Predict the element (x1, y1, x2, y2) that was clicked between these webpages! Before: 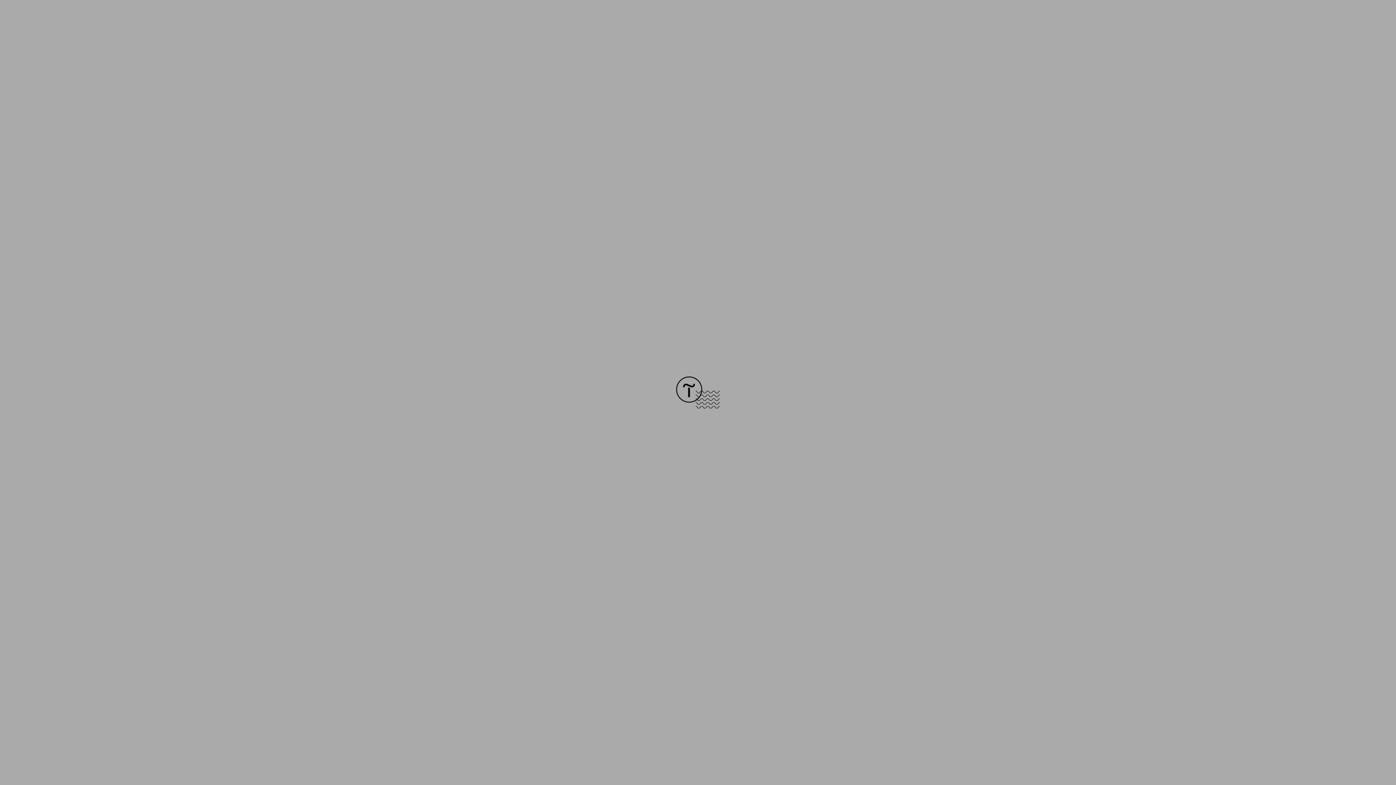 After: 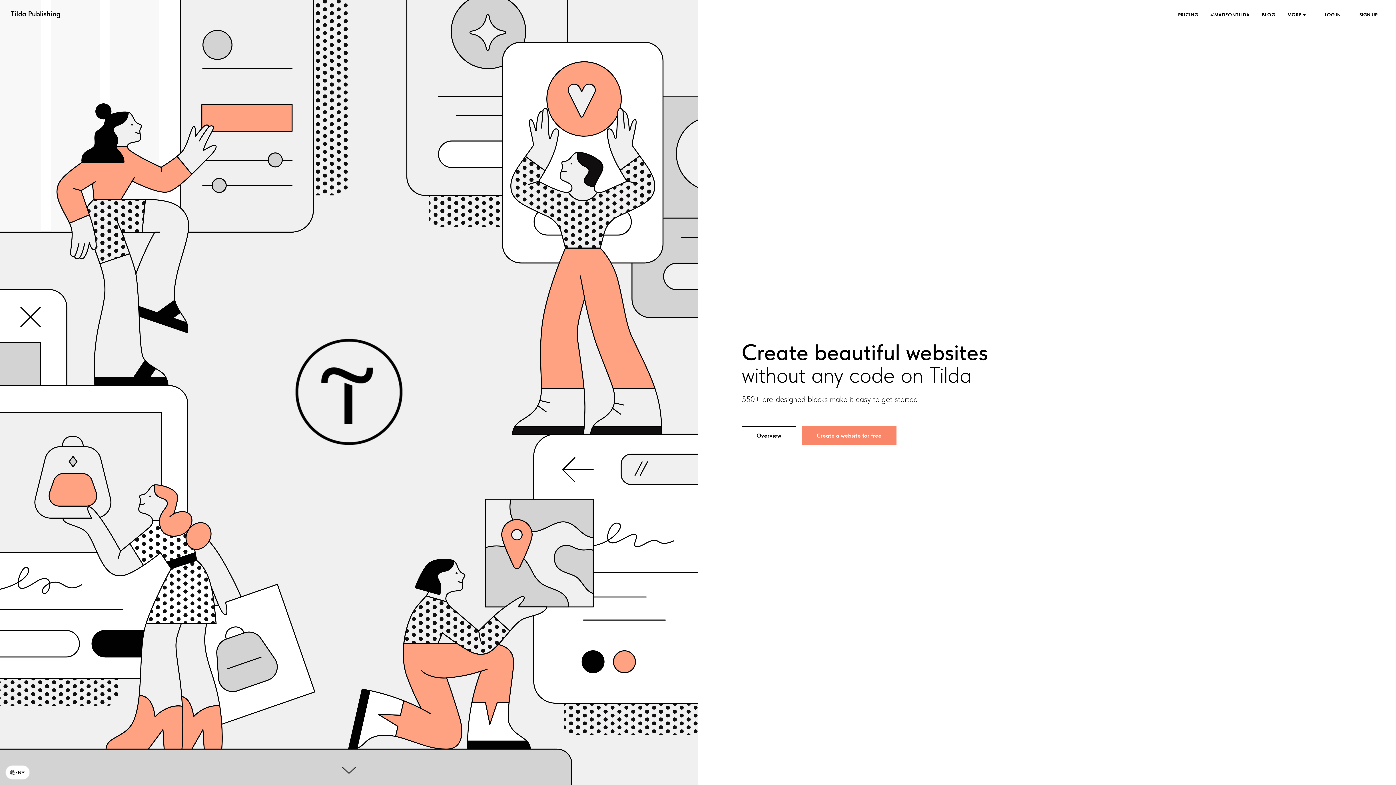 Action: bbox: (676, 403, 720, 409)